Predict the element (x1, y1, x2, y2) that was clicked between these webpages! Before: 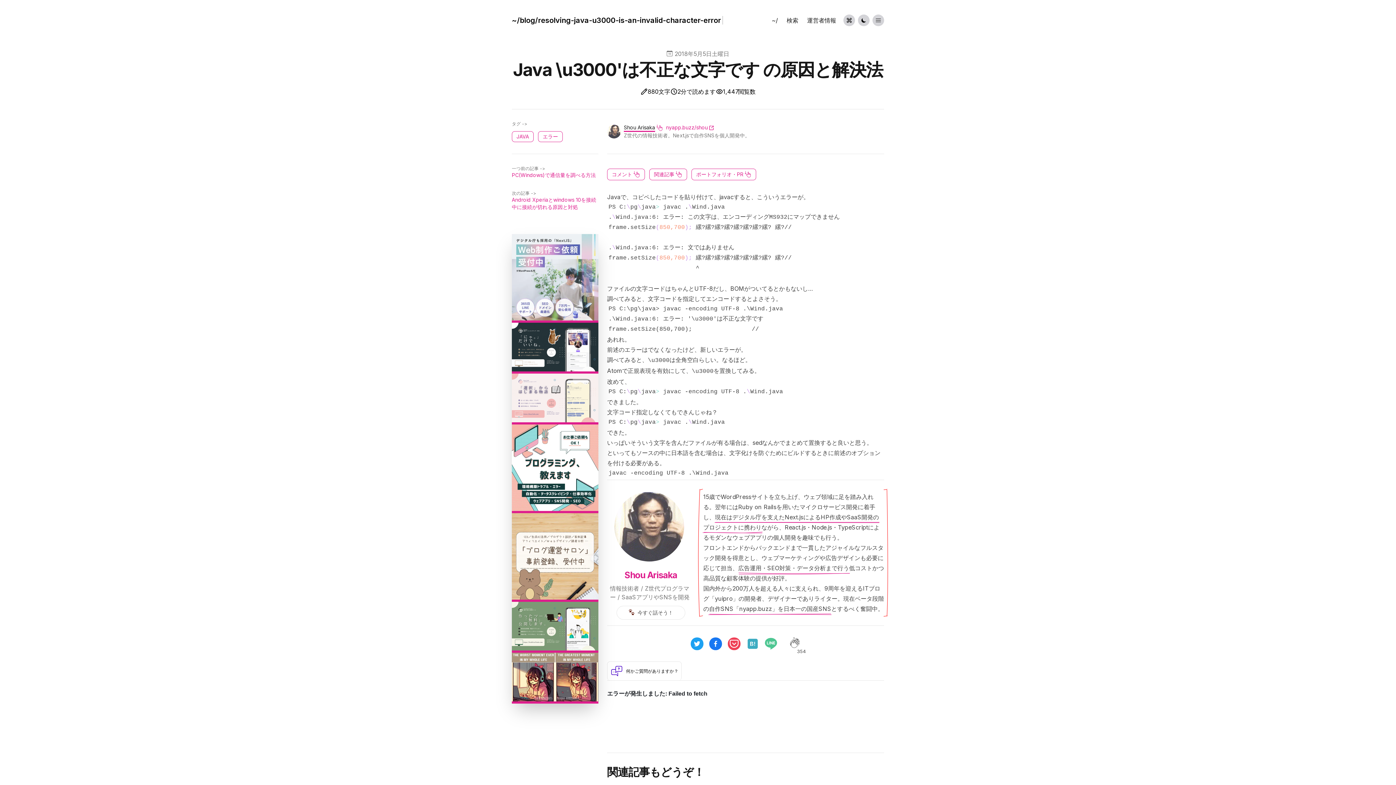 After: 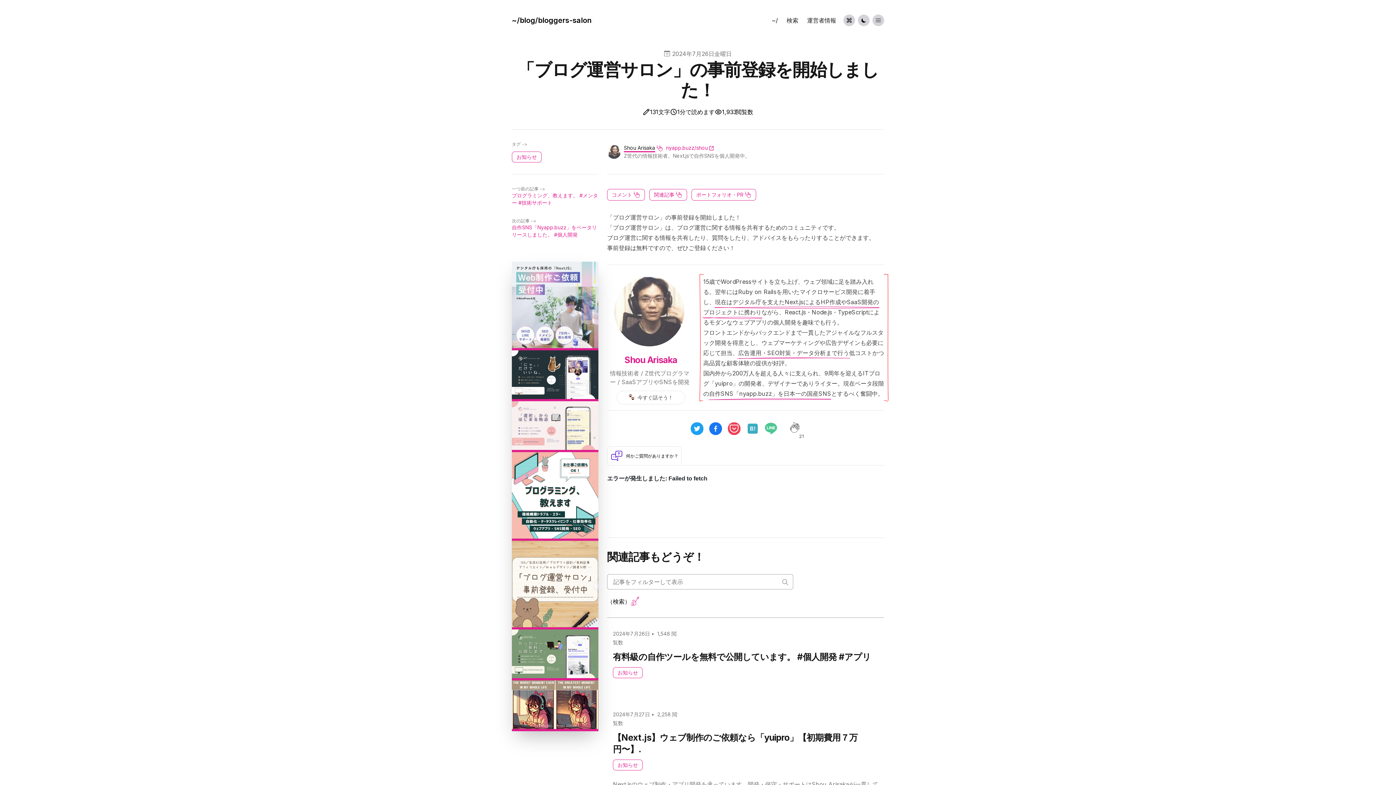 Action: bbox: (512, 594, 598, 601)